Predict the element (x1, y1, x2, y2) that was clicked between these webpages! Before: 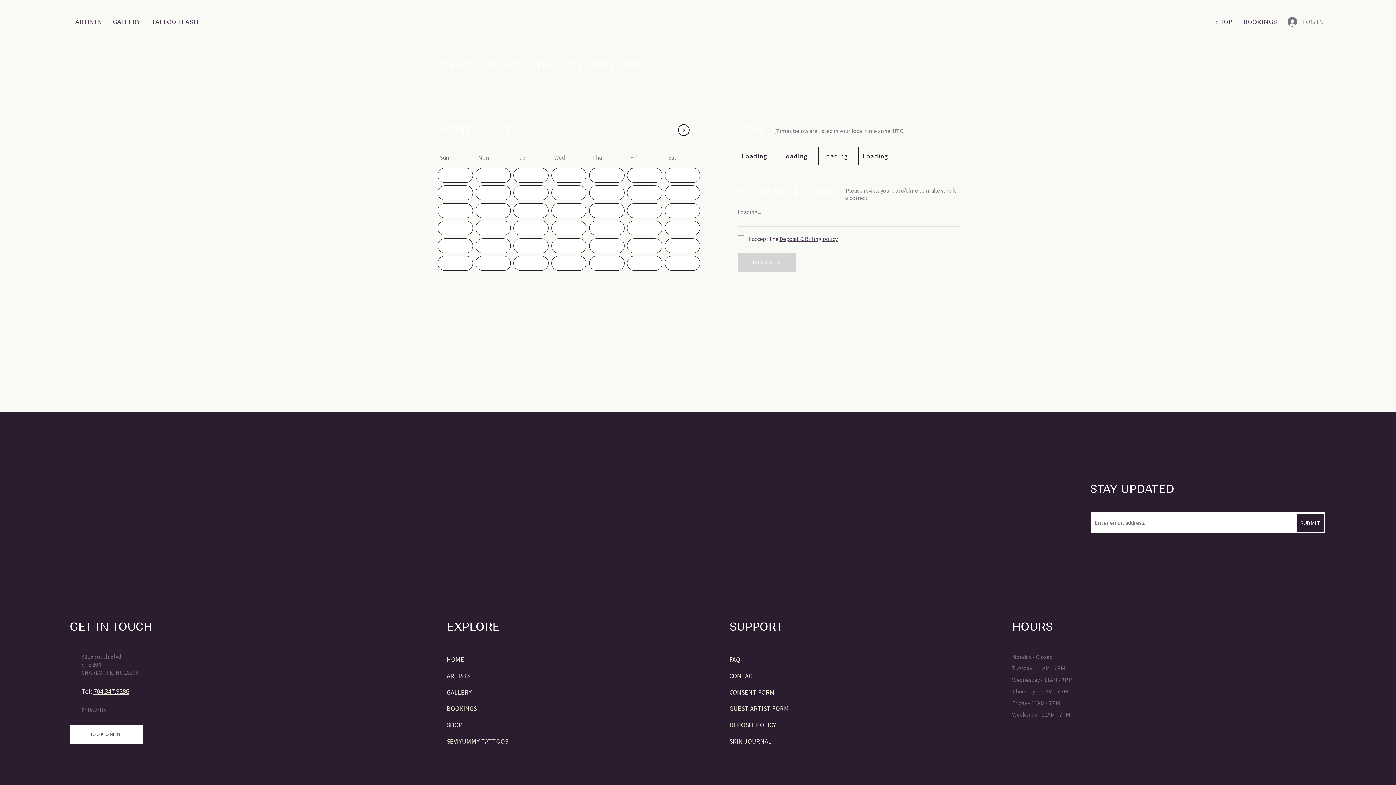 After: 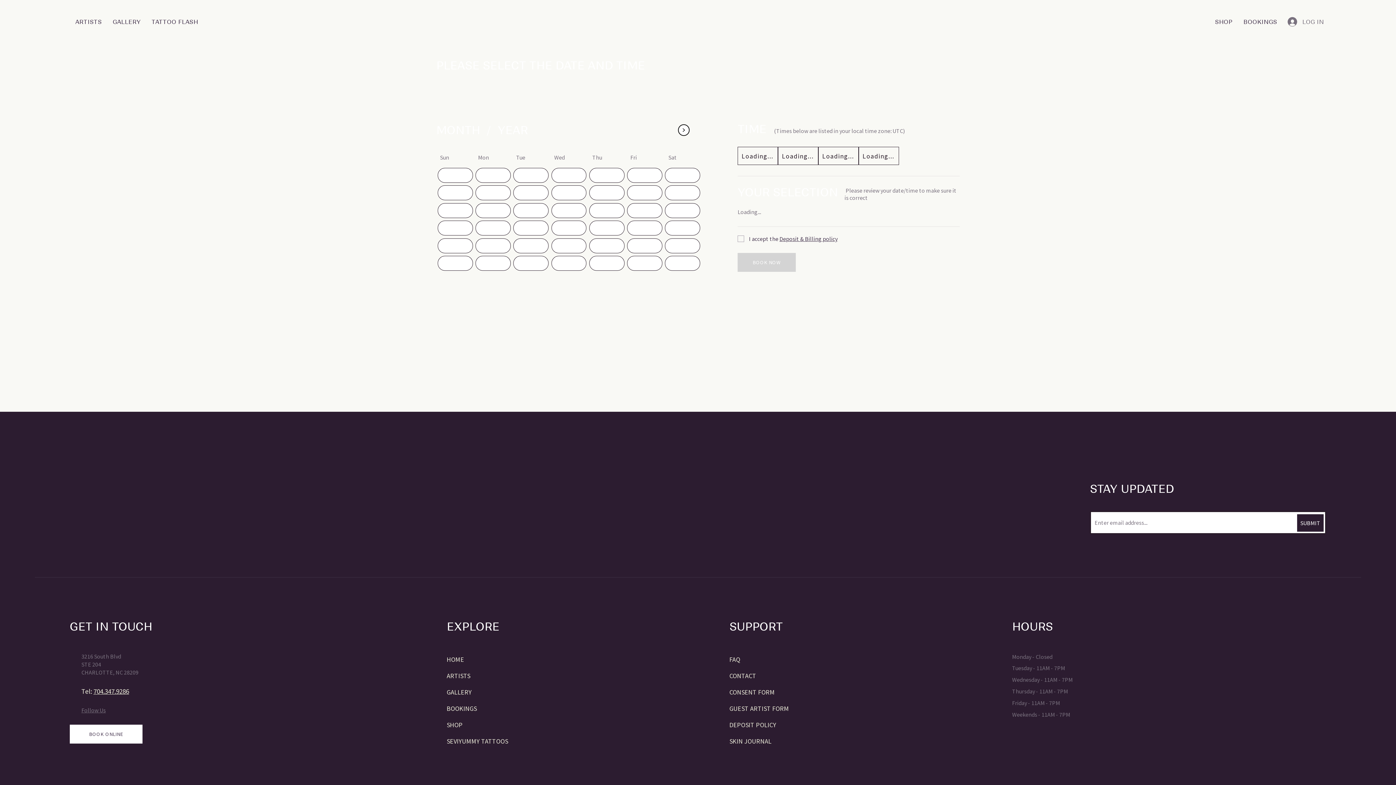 Action: bbox: (475, 220, 510, 235) label: Start Now